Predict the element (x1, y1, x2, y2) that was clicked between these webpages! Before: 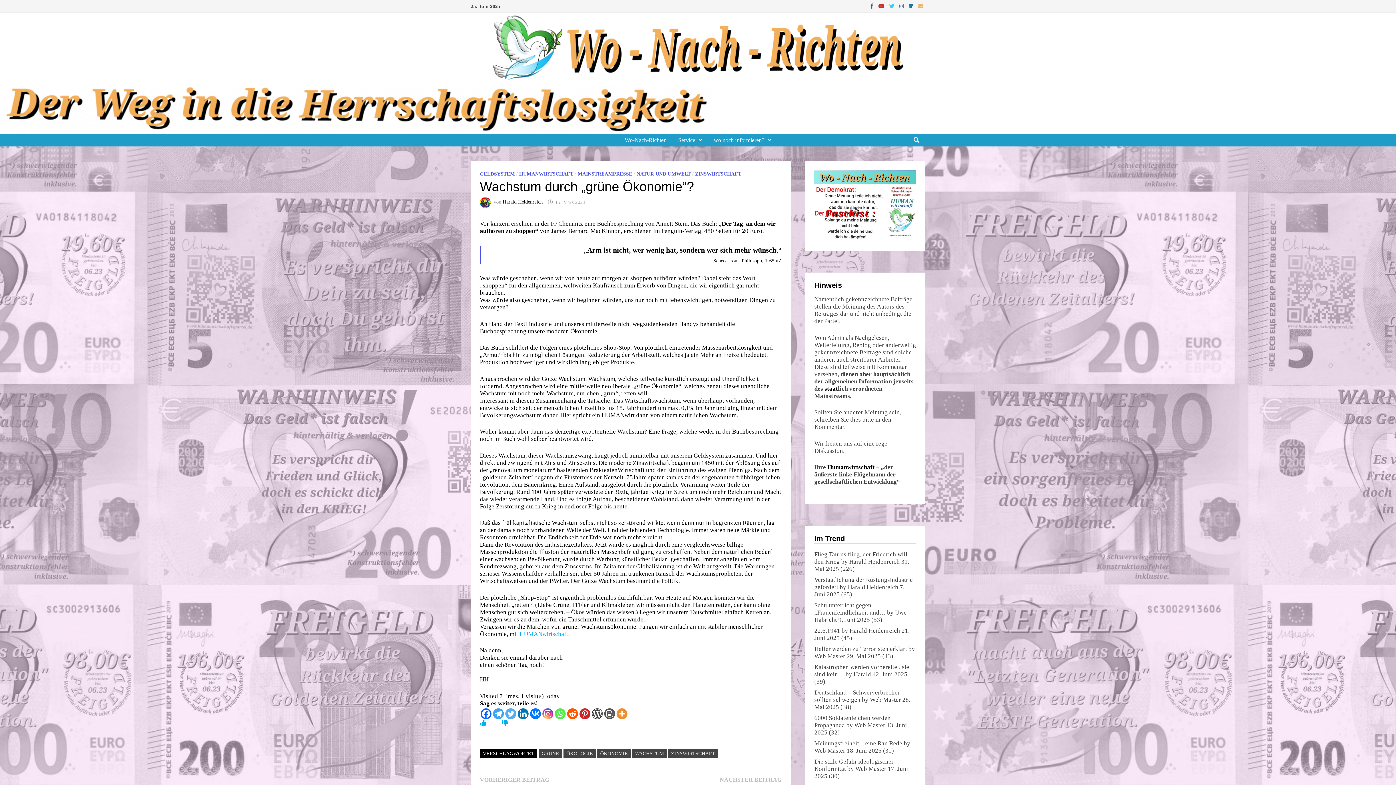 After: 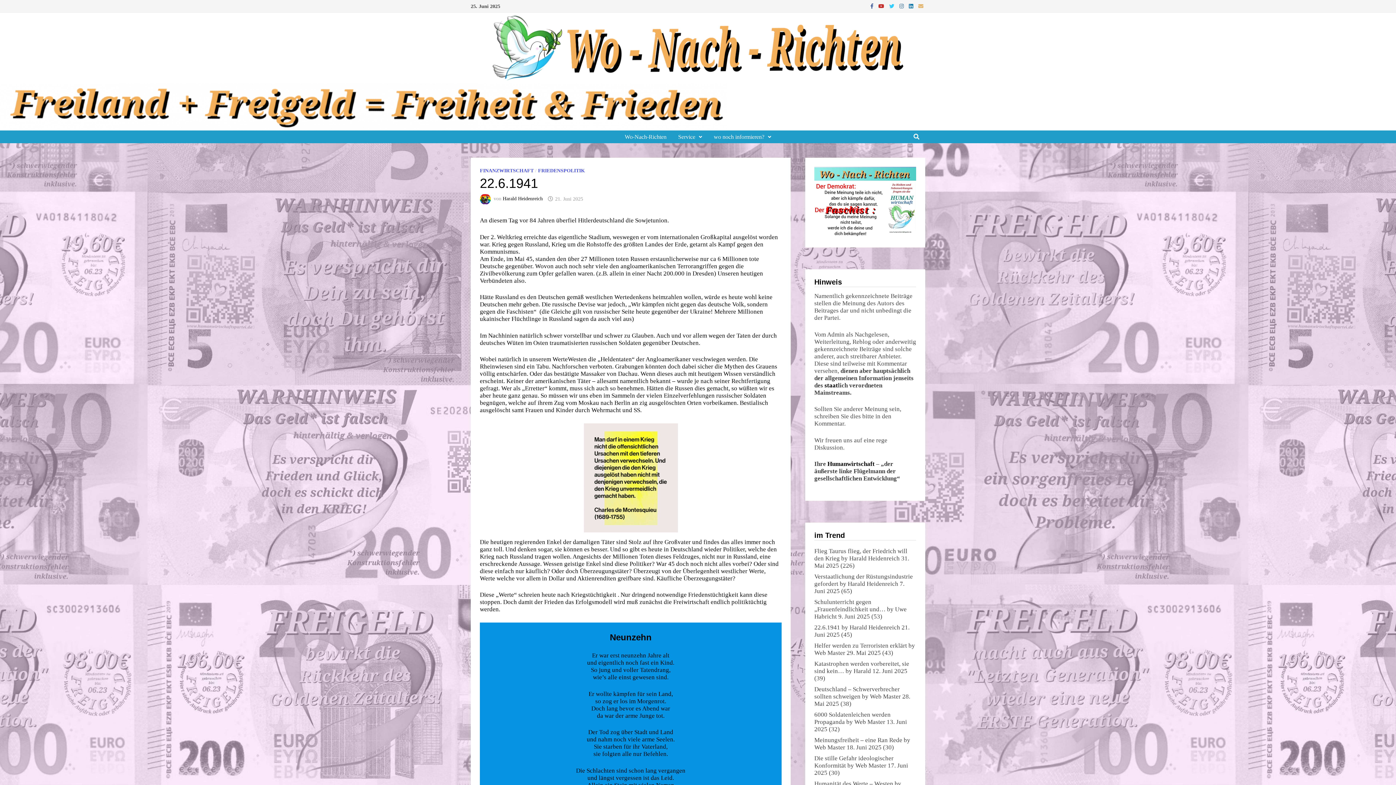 Action: label: 22.6.1941 bbox: (814, 627, 840, 634)